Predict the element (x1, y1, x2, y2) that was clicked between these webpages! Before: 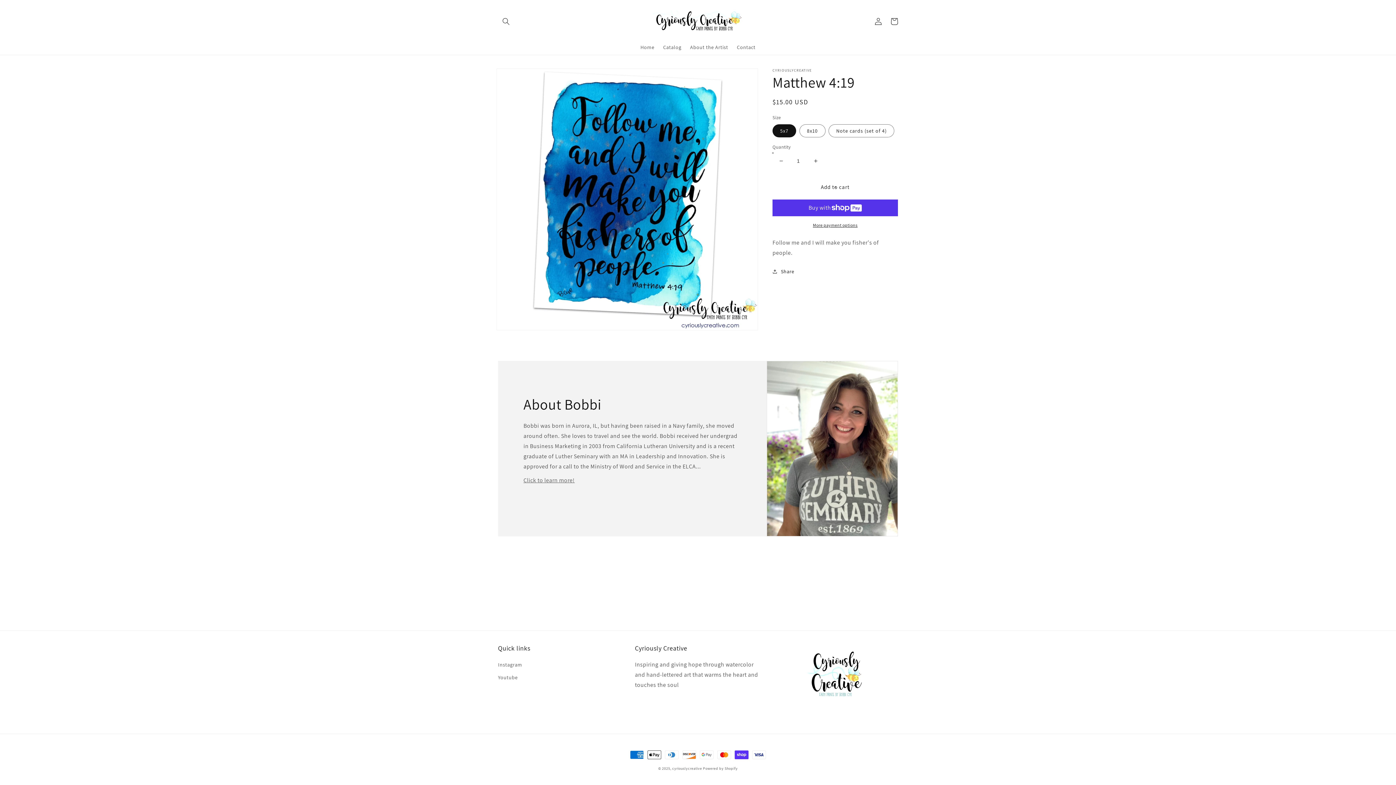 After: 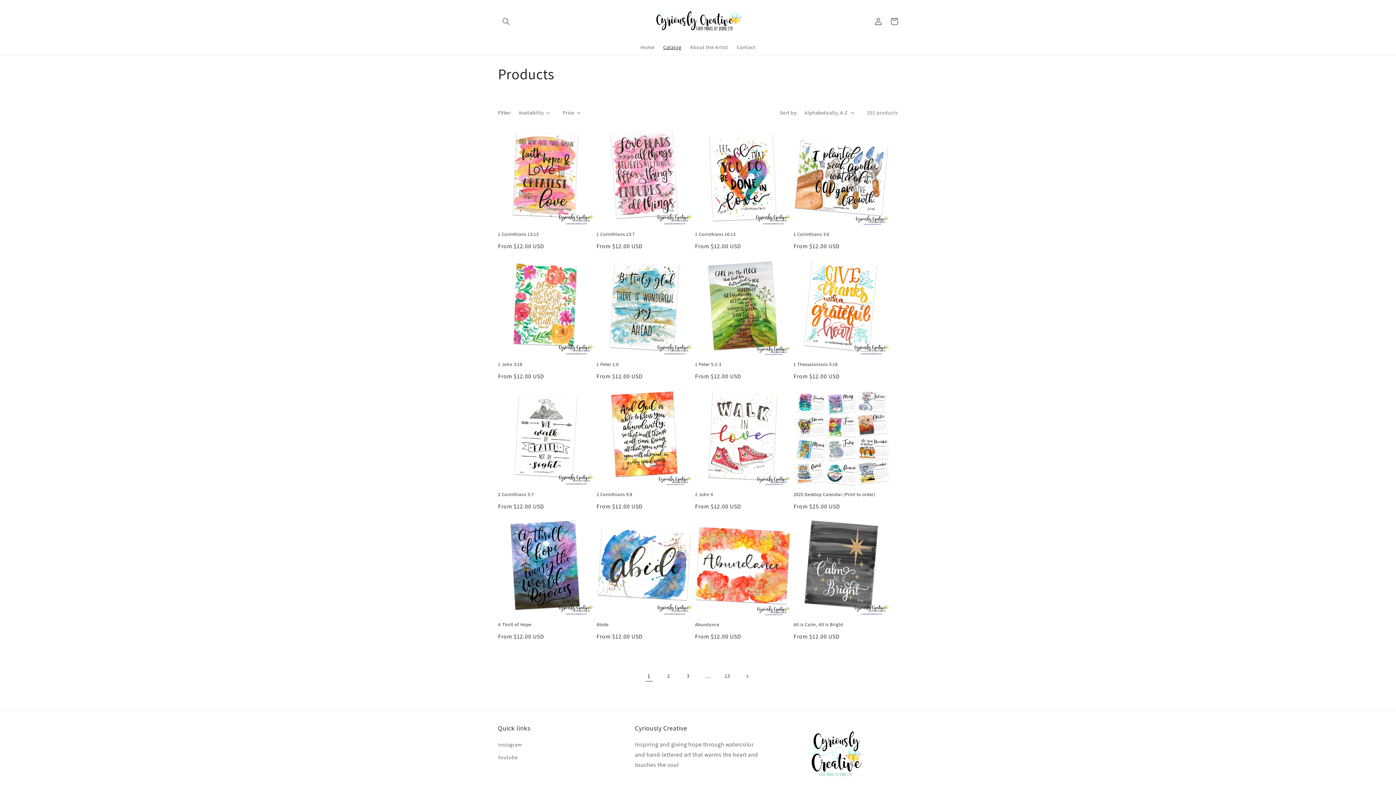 Action: label: Catalog bbox: (658, 39, 685, 54)